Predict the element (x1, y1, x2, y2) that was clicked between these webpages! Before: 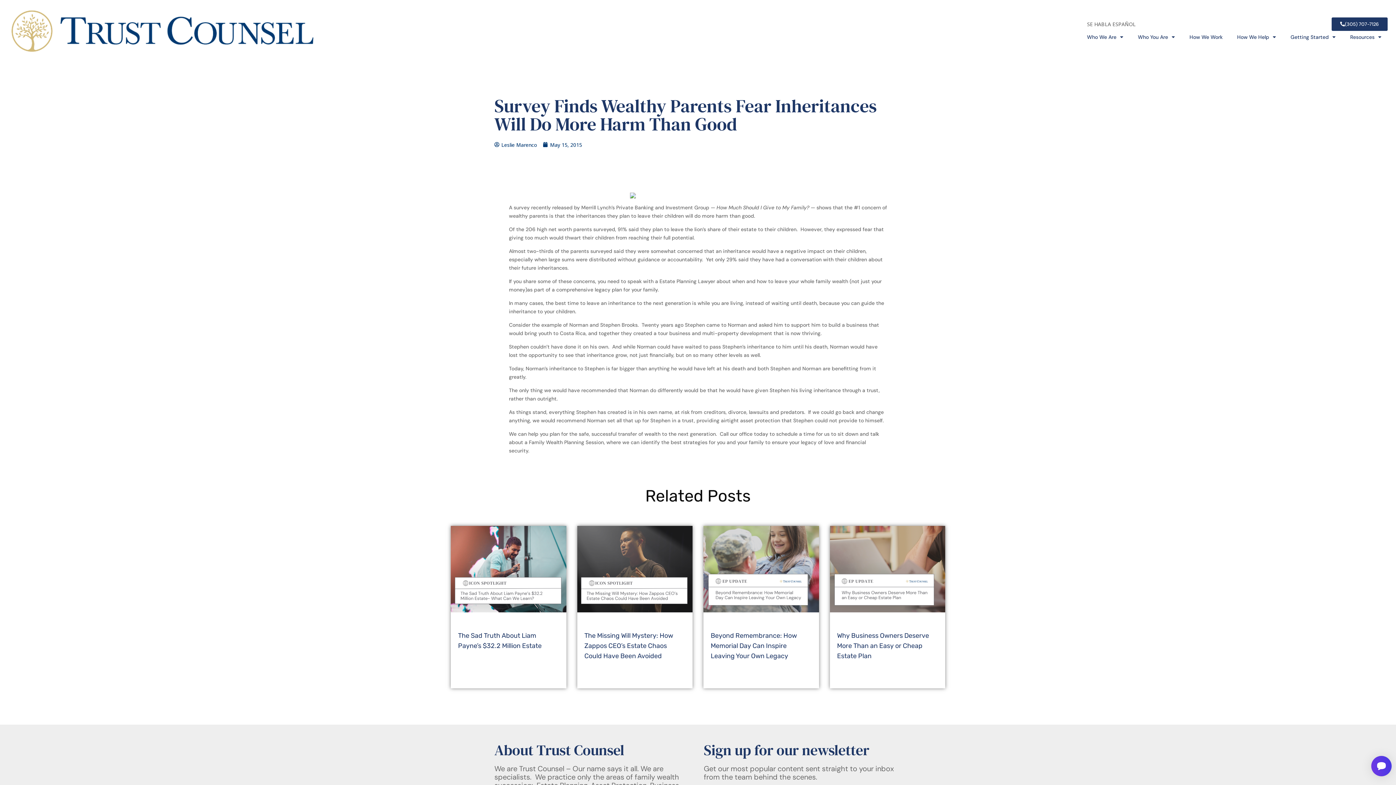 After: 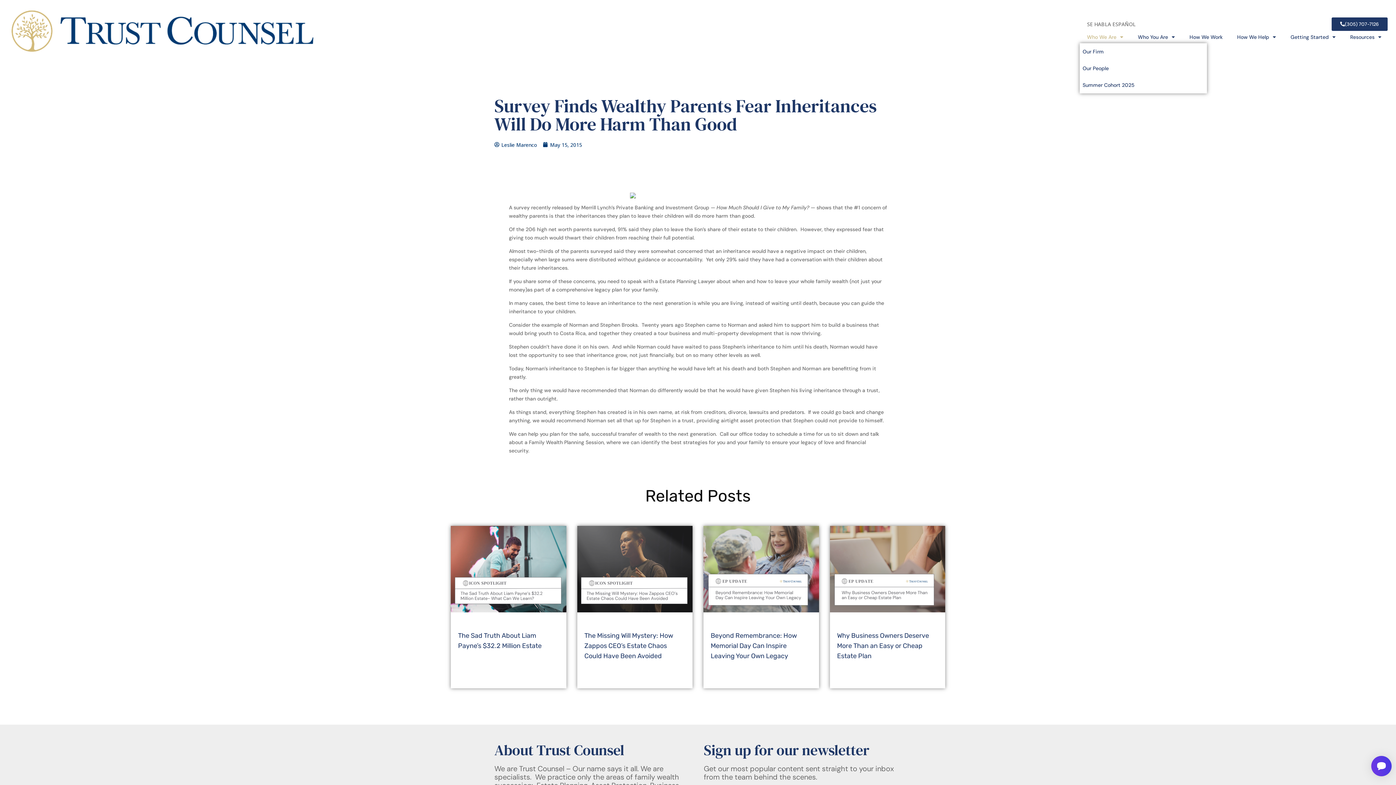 Action: bbox: (1079, 30, 1130, 43) label: Who We Are